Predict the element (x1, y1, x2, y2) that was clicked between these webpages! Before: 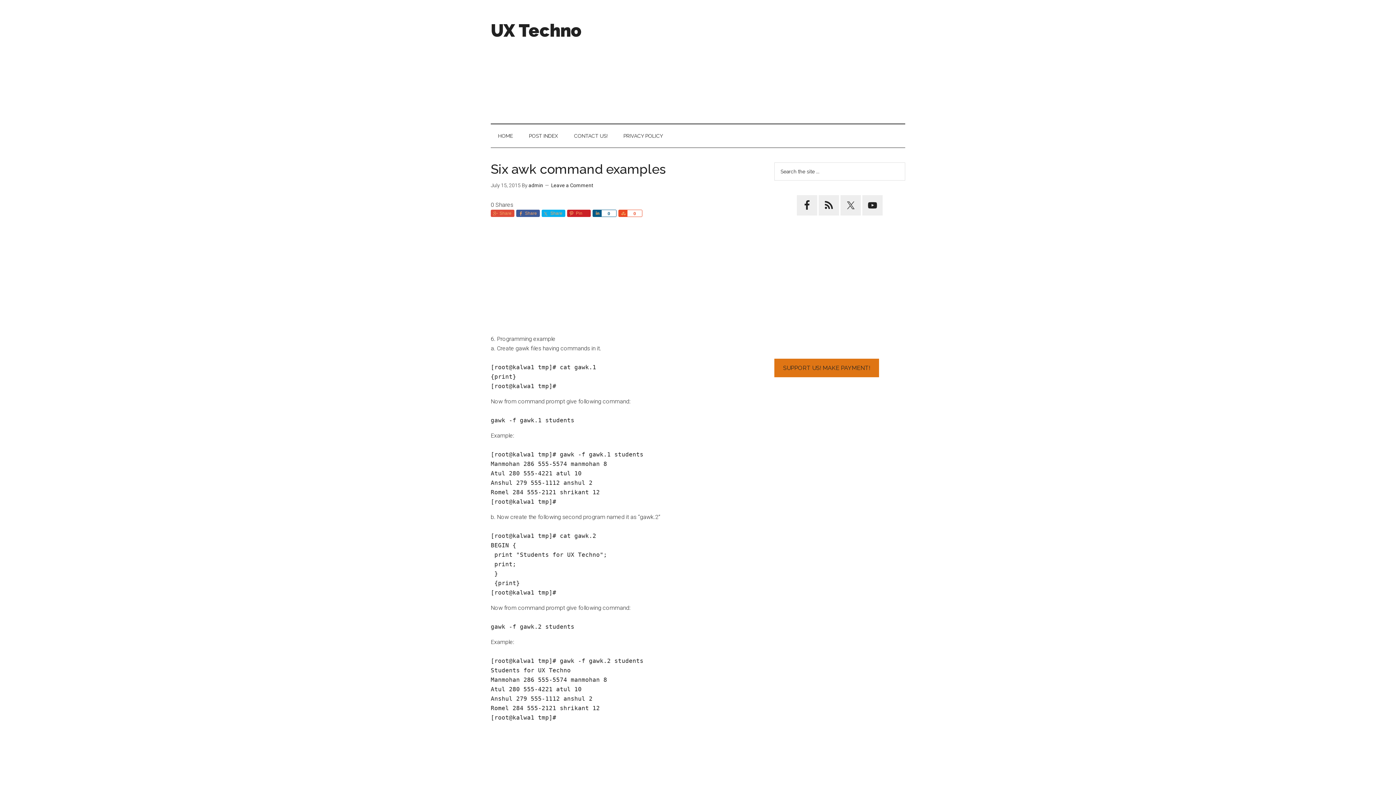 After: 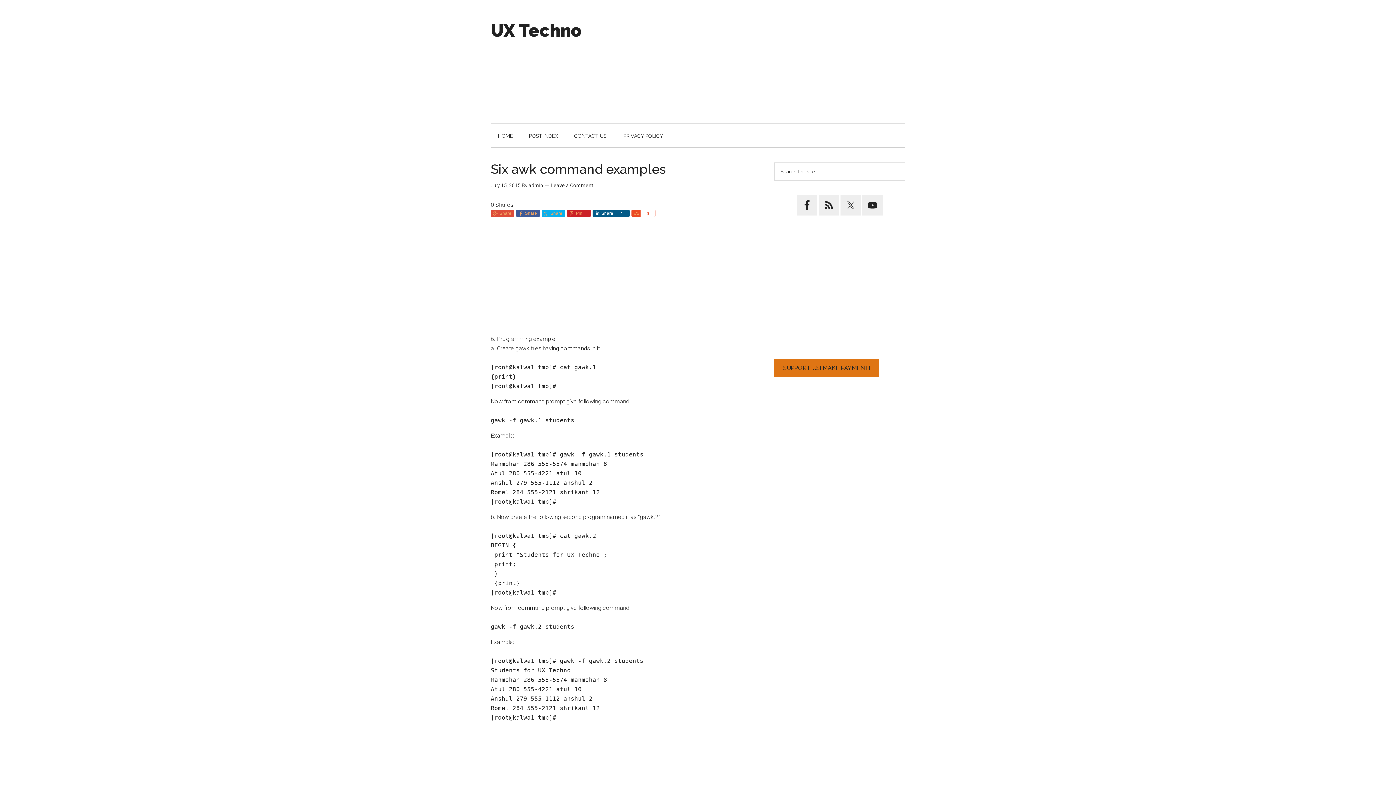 Action: label: Share bbox: (592, 209, 601, 217)